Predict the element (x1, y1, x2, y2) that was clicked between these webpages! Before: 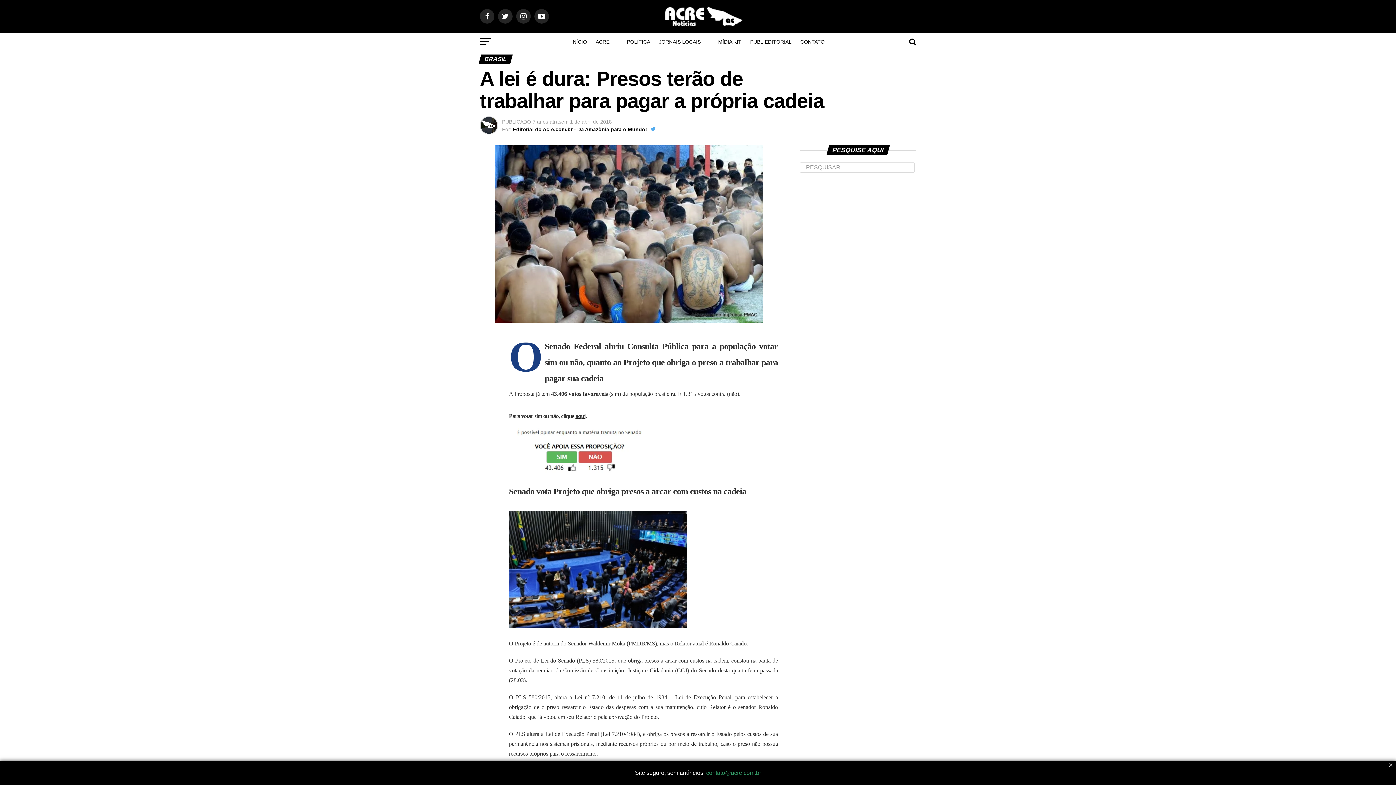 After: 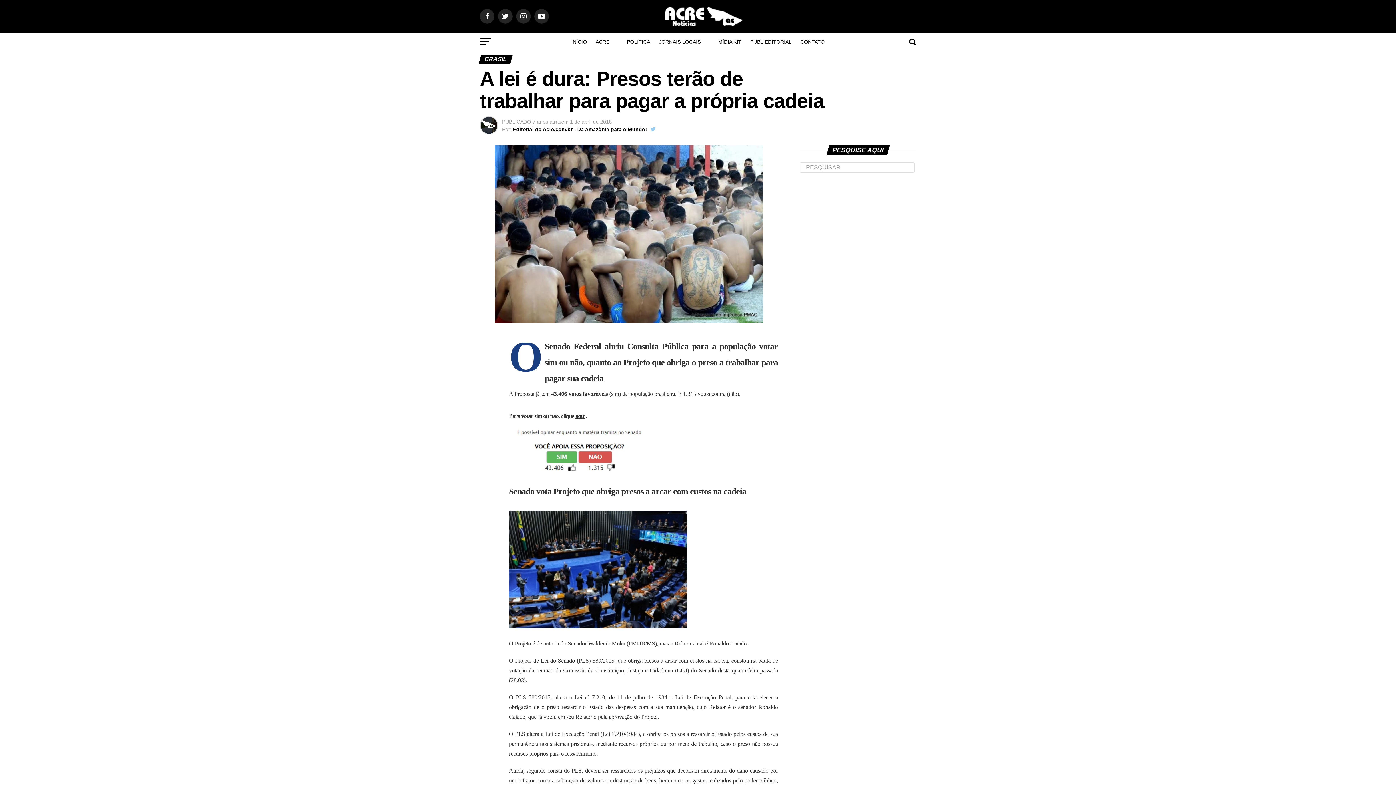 Action: bbox: (650, 126, 656, 132)